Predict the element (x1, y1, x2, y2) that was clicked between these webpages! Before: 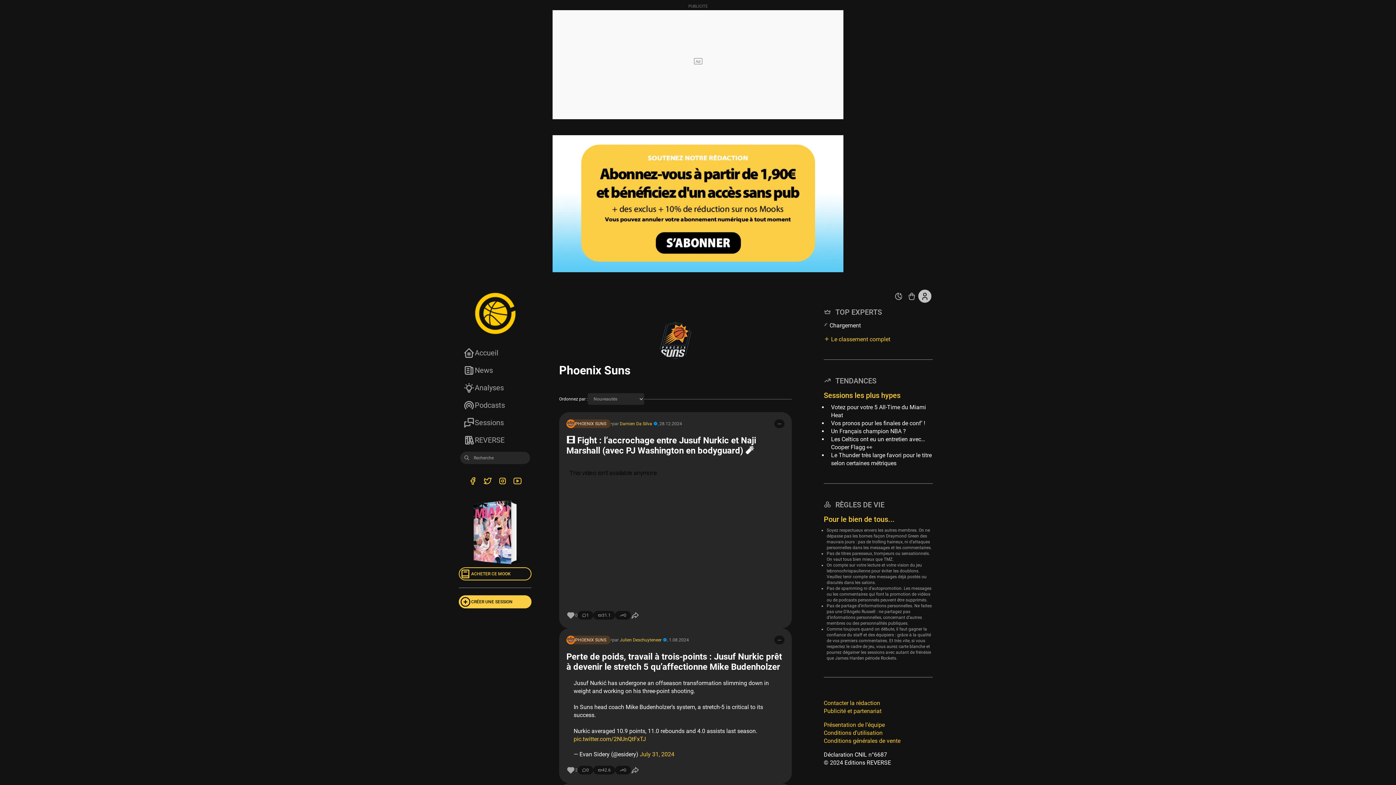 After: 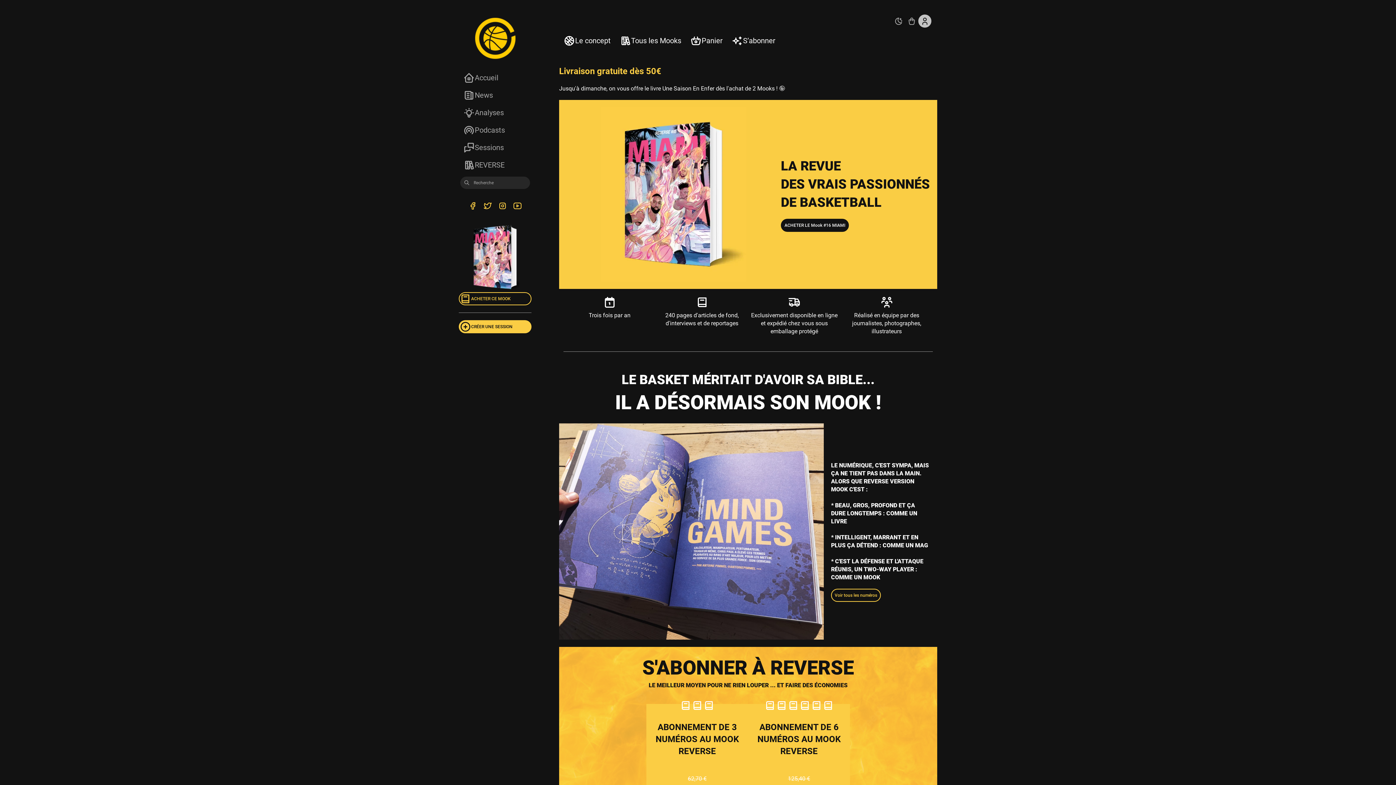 Action: bbox: (905, 289, 918, 302) label: Accéder au shop REVERSE